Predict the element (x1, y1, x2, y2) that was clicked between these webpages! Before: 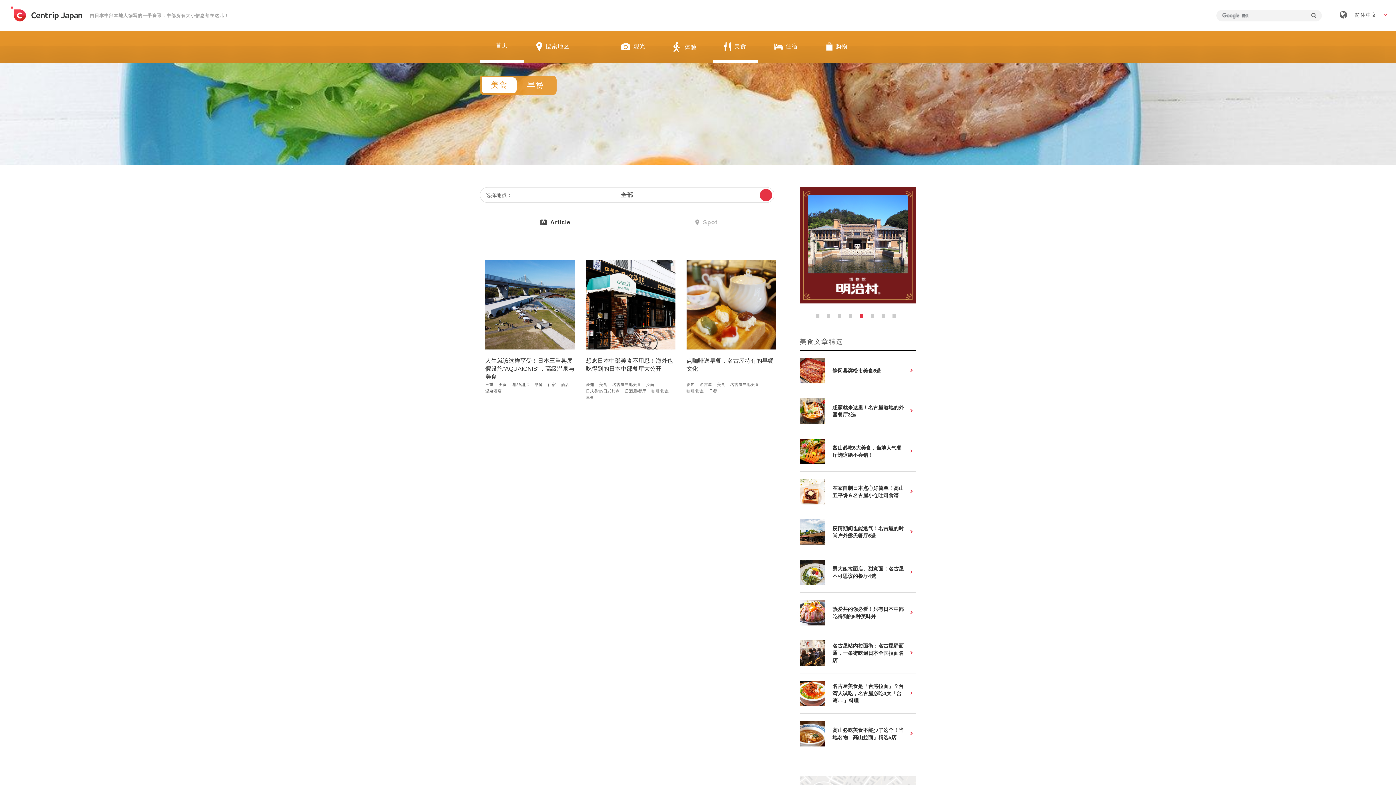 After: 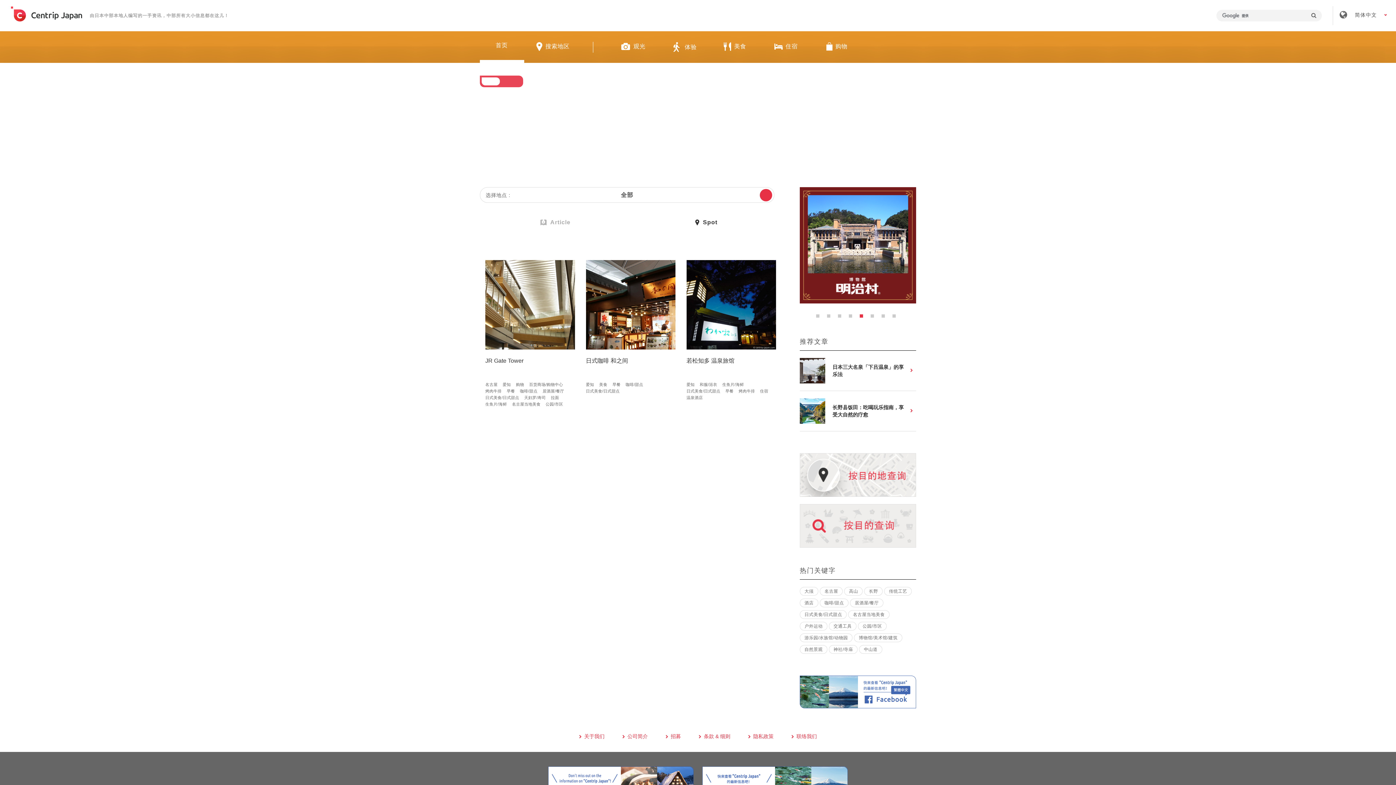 Action: label: Spot bbox: (695, 219, 717, 225)